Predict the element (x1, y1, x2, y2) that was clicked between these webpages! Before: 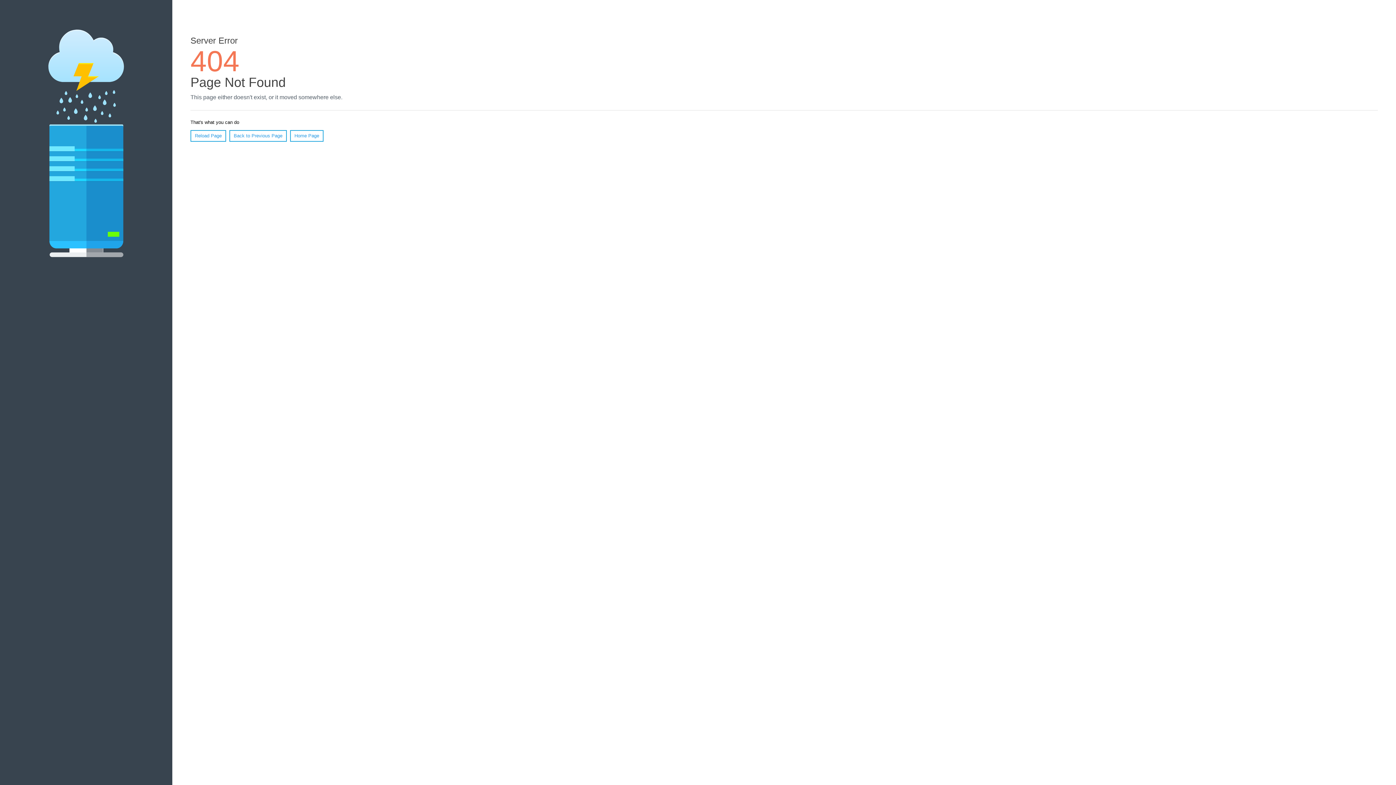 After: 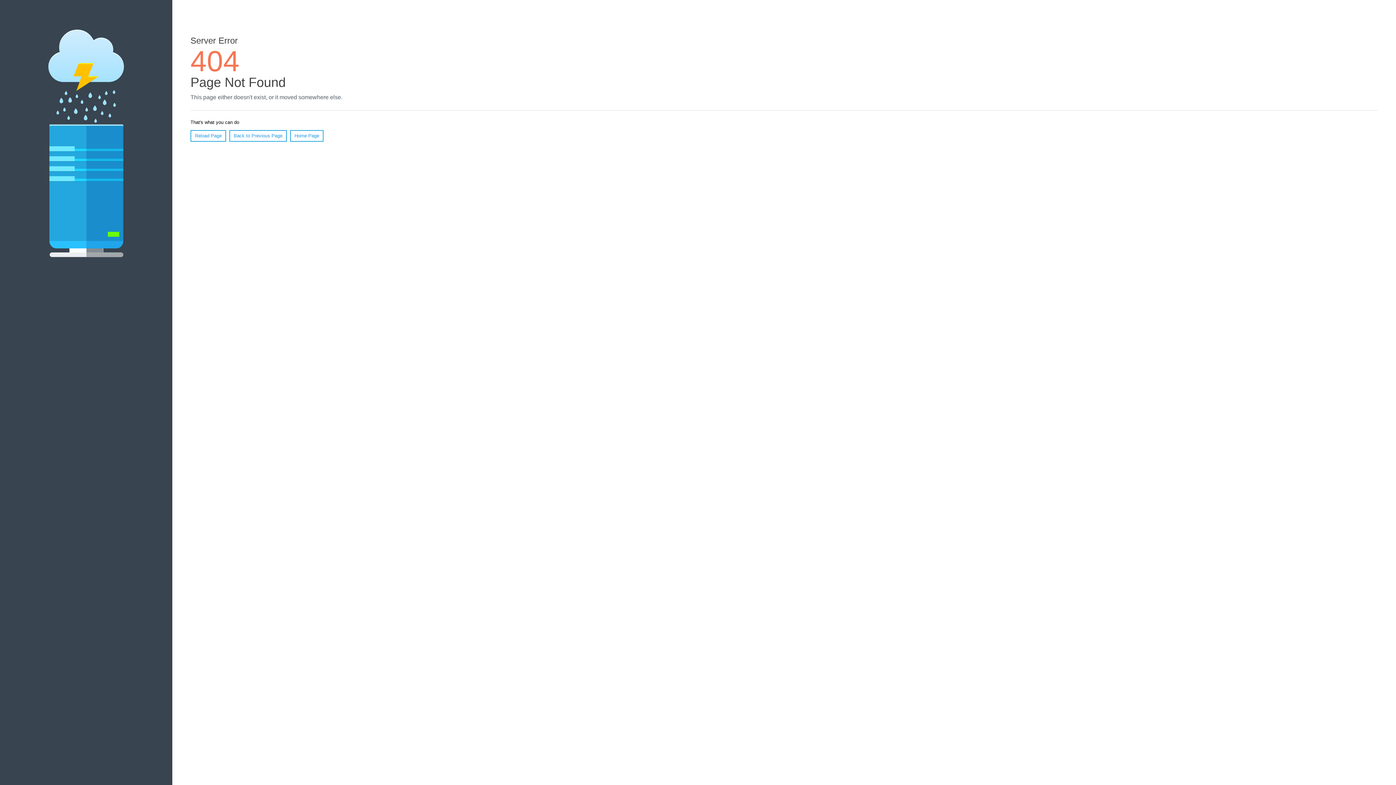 Action: label: Reload Page bbox: (190, 130, 226, 141)